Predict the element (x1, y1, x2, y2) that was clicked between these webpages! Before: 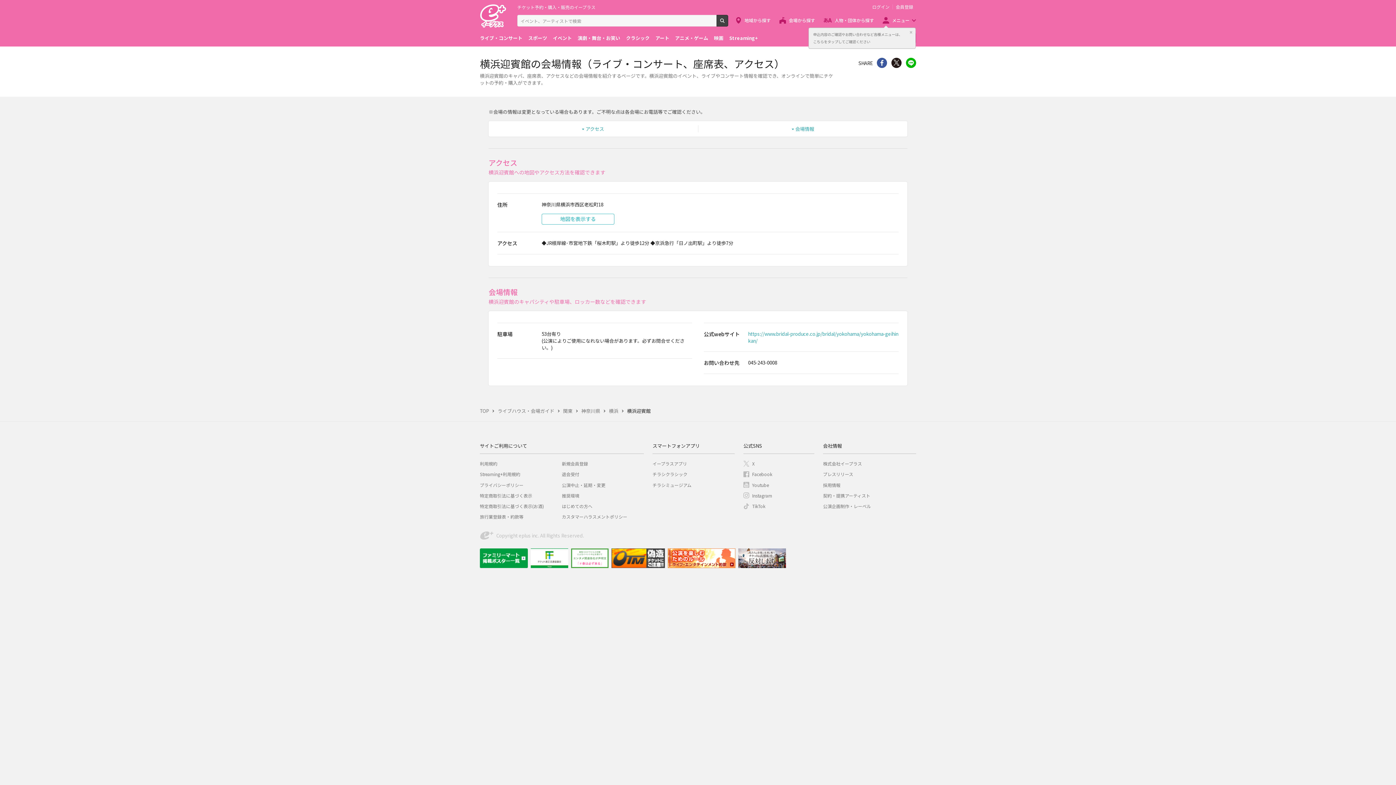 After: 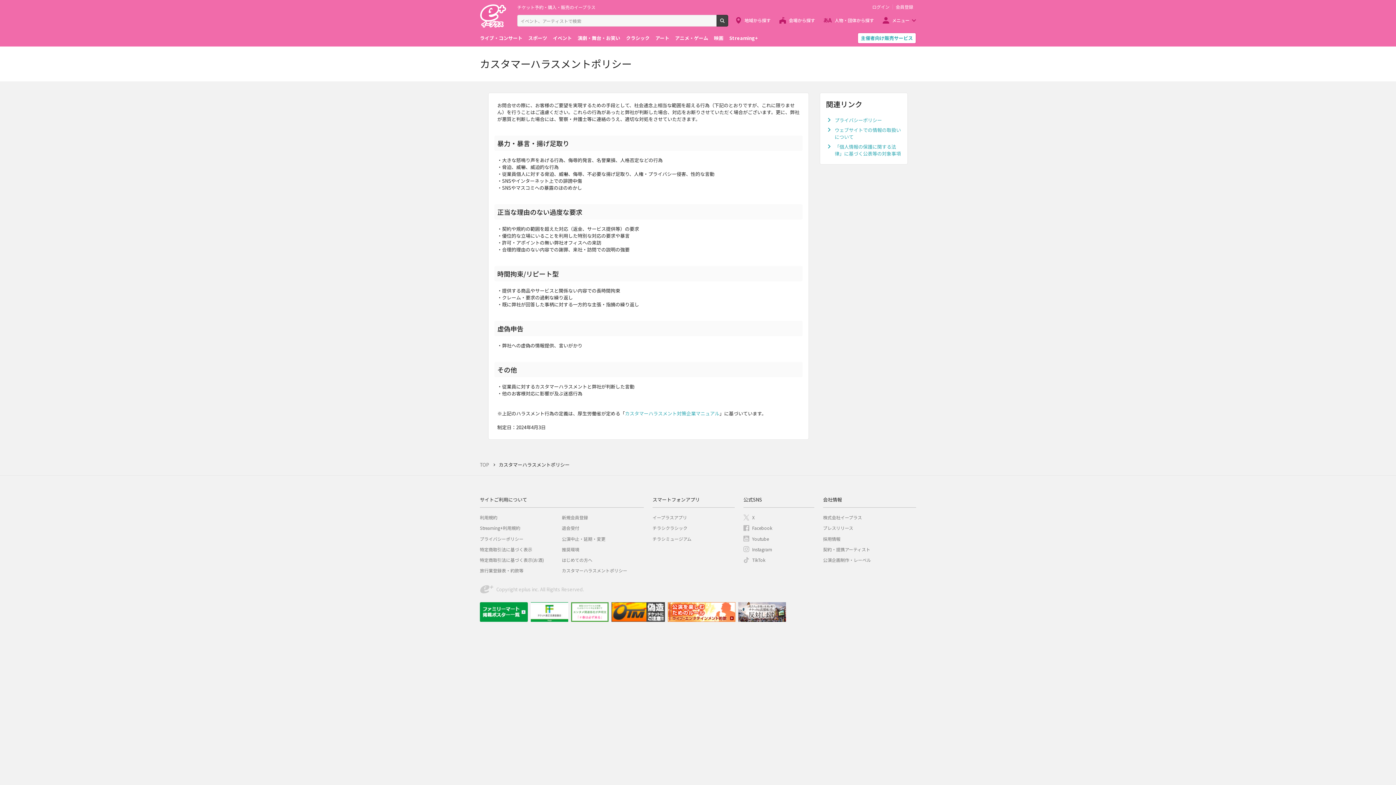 Action: bbox: (562, 513, 627, 520) label: カスタマーハラスメントポリシー